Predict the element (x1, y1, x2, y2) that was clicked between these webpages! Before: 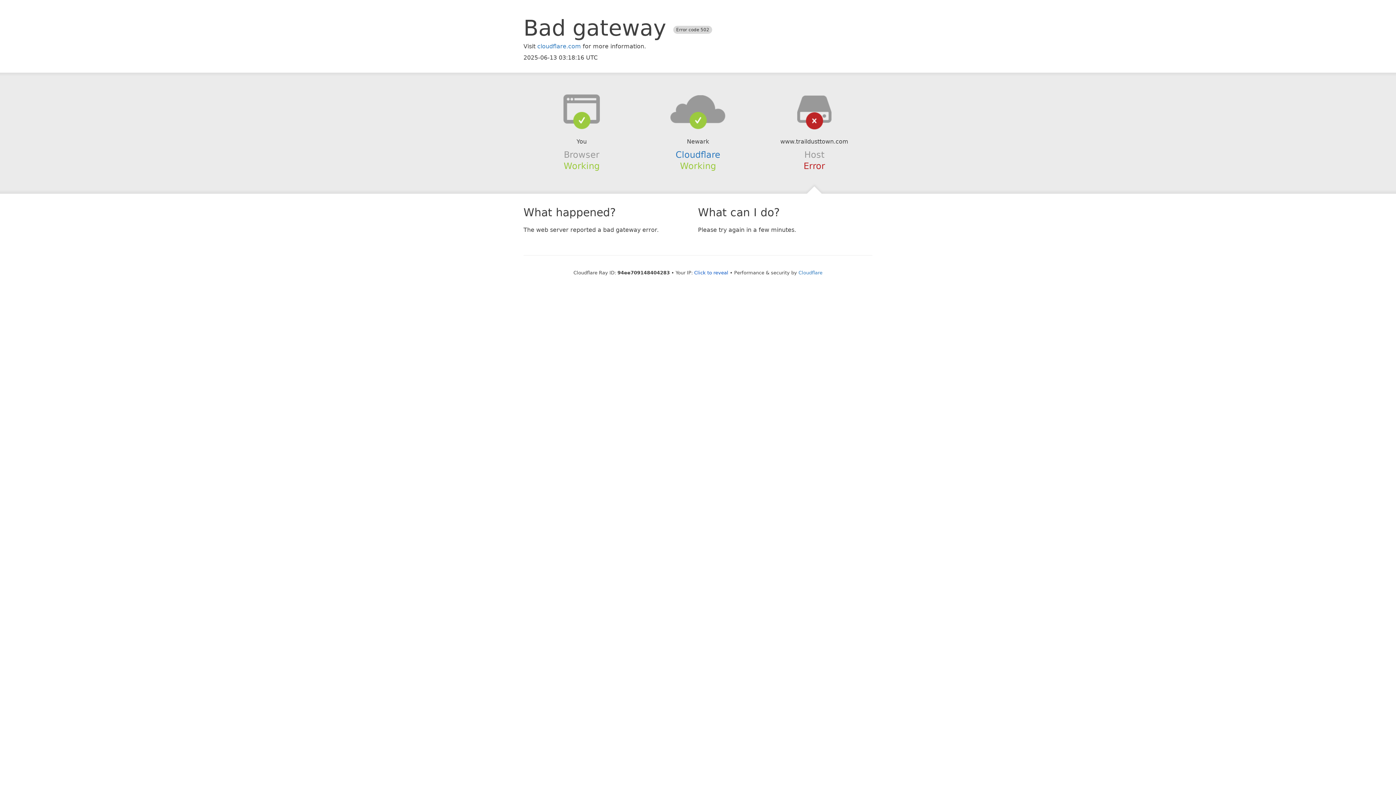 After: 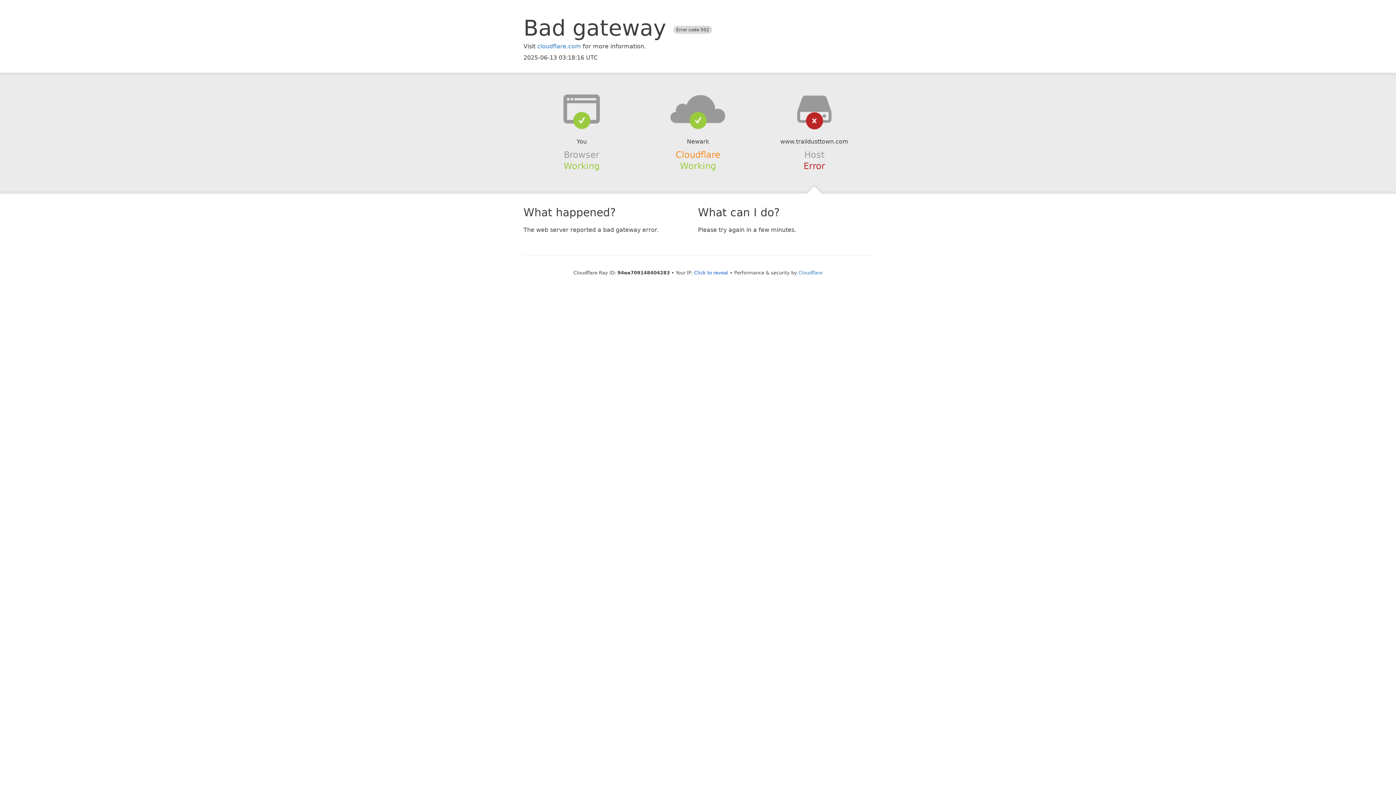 Action: bbox: (675, 149, 720, 159) label: Cloudflare